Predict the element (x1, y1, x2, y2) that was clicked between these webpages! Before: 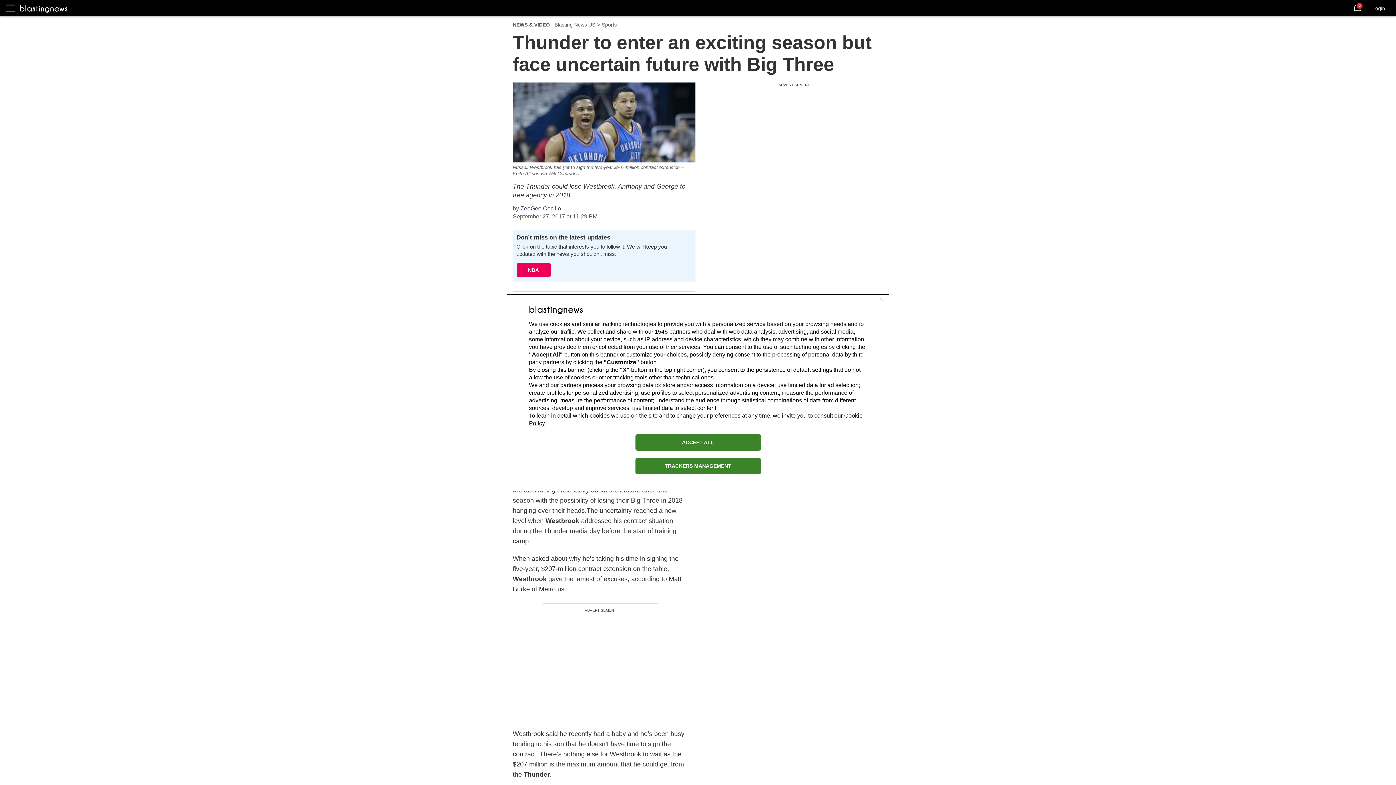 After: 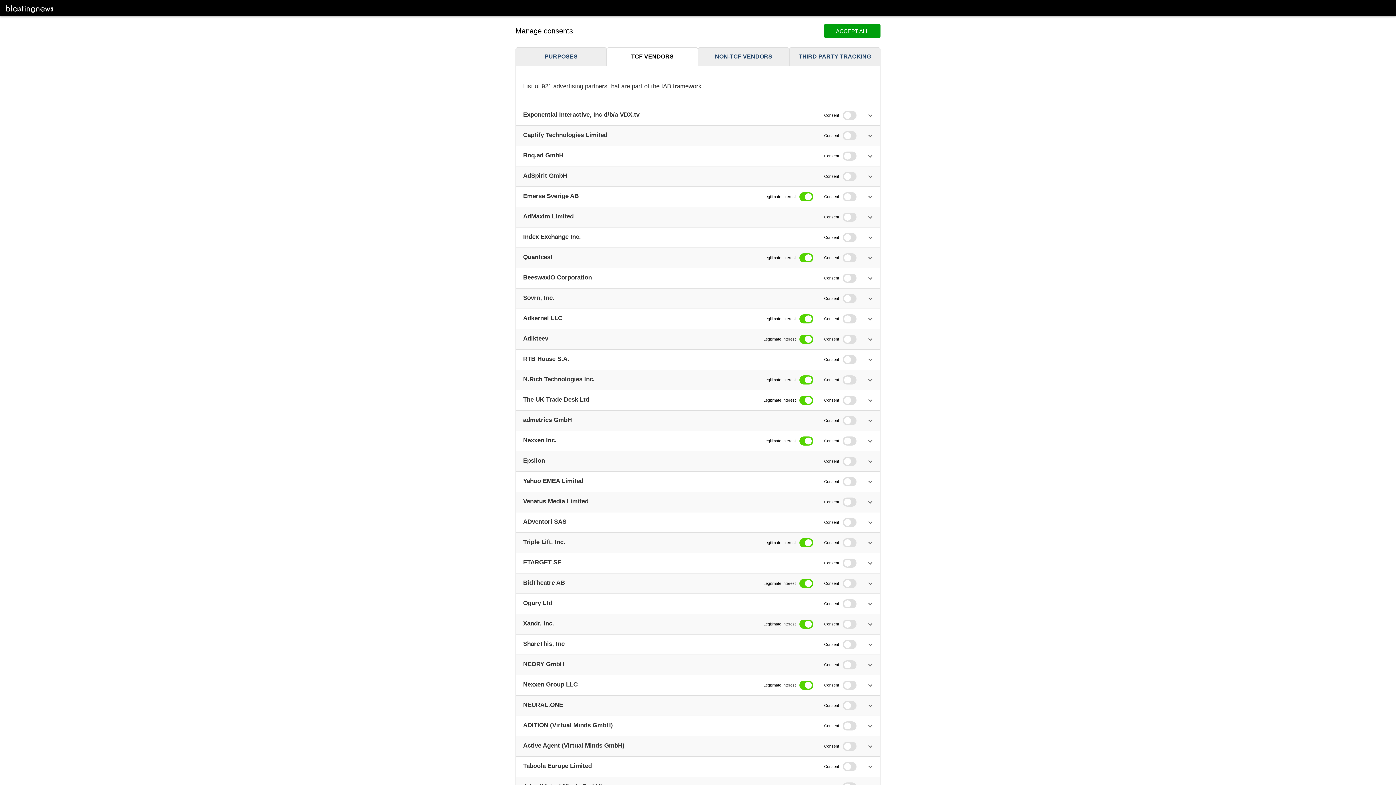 Action: label: 1545 bbox: (654, 328, 668, 334)